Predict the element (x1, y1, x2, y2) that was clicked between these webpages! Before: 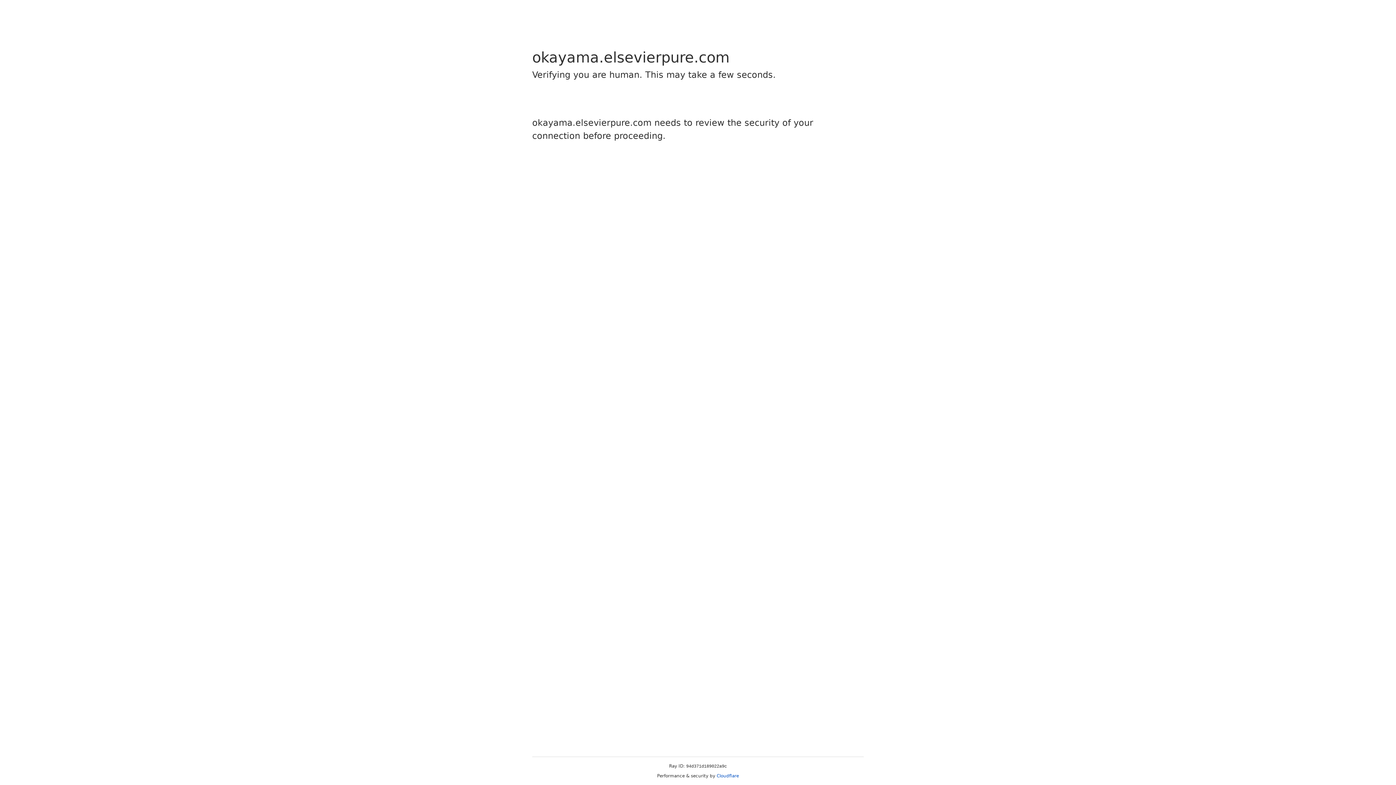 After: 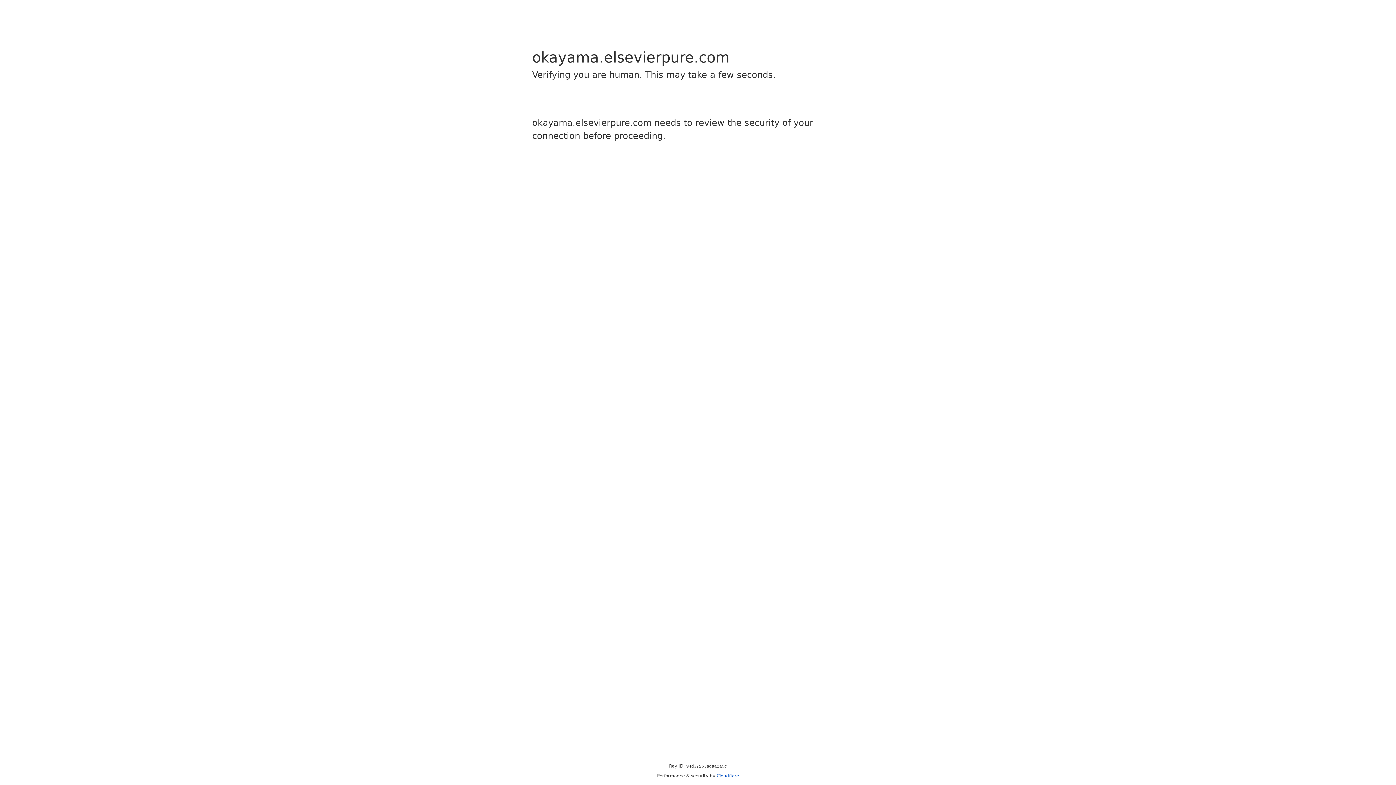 Action: label: Cloudflare bbox: (716, 773, 739, 778)